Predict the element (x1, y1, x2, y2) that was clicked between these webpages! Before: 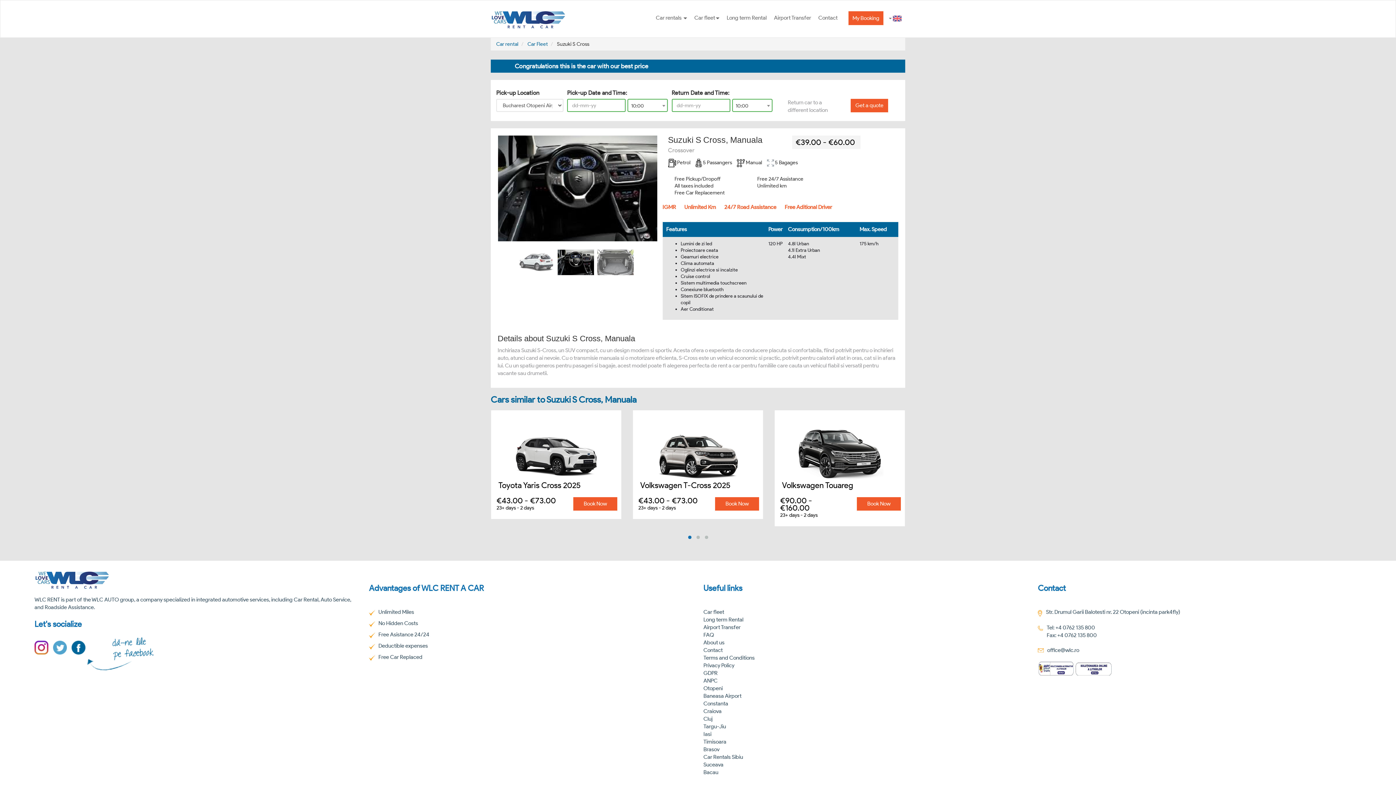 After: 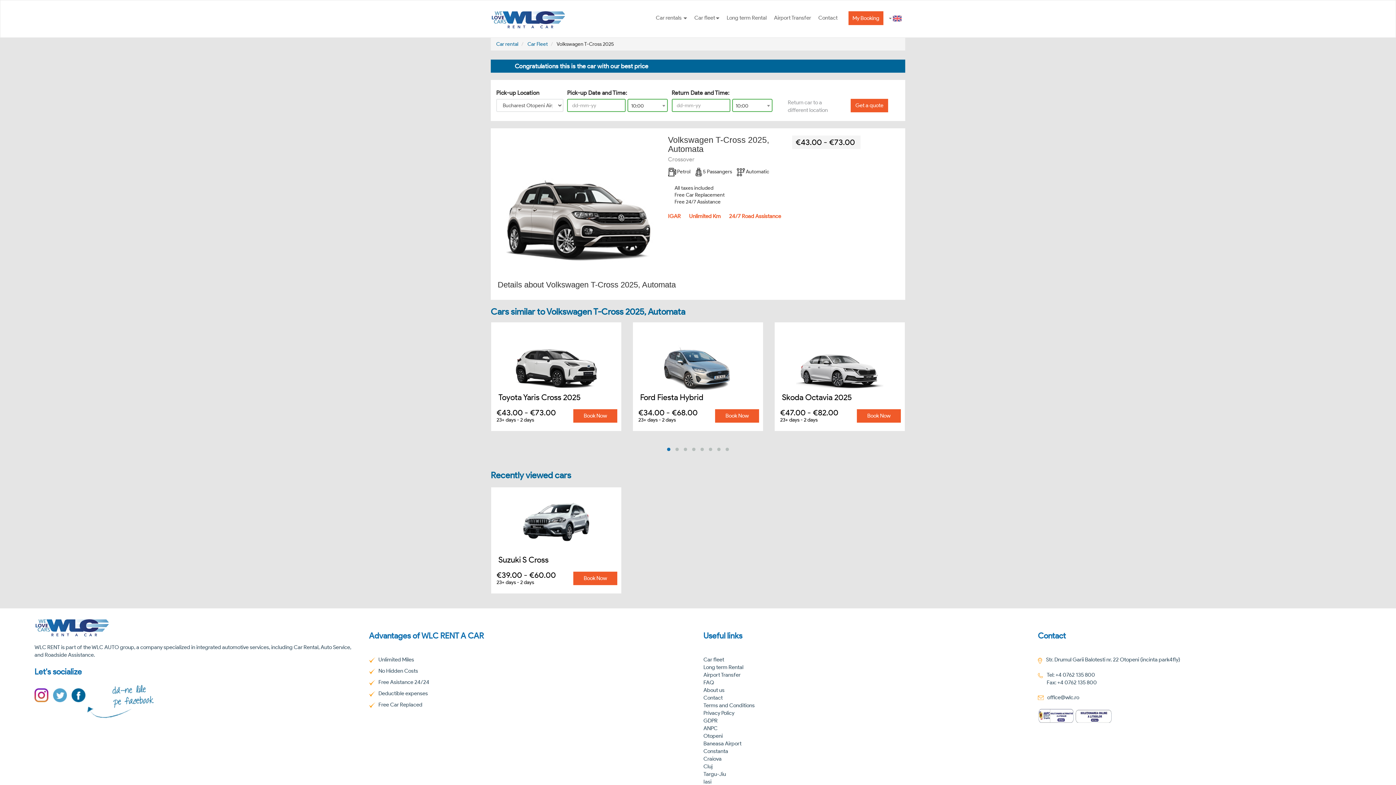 Action: bbox: (654, 422, 741, 429)